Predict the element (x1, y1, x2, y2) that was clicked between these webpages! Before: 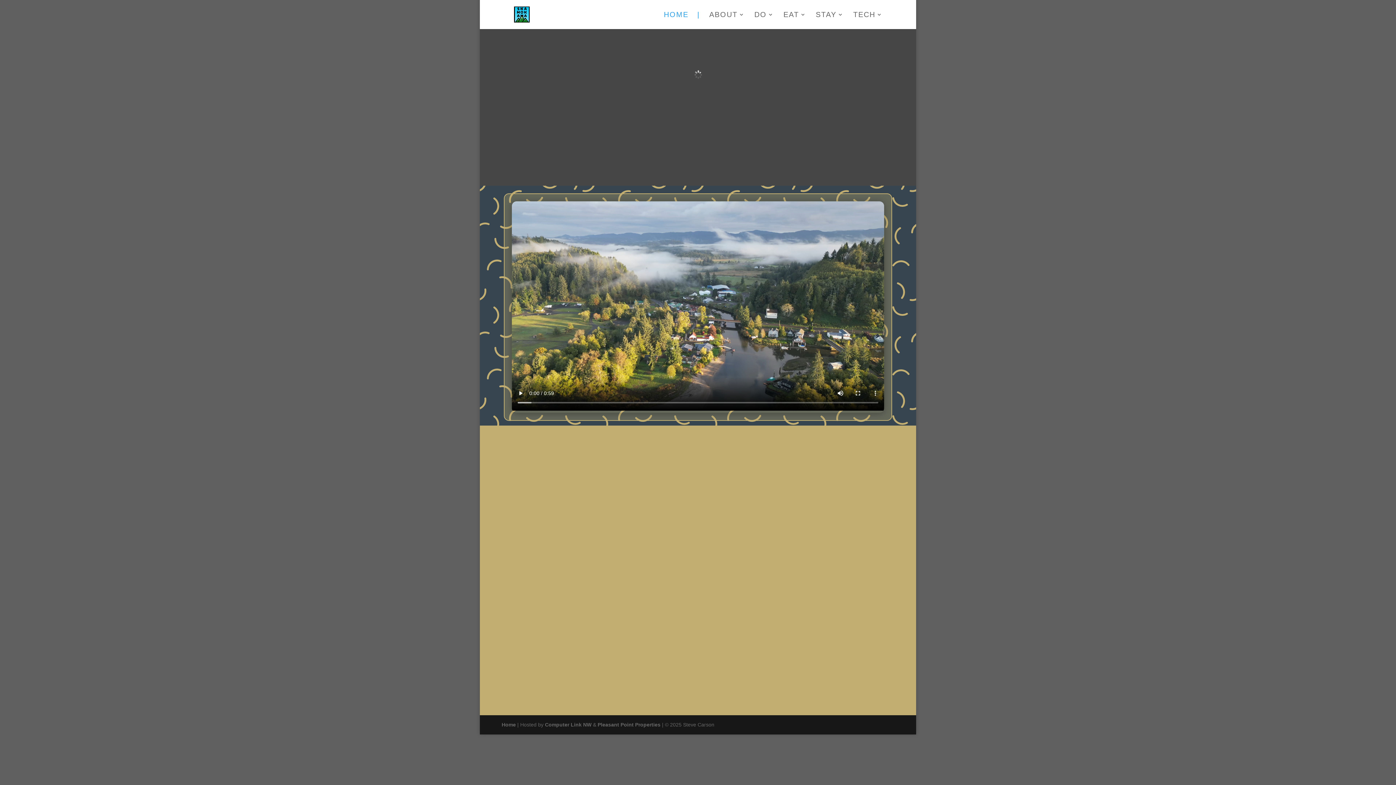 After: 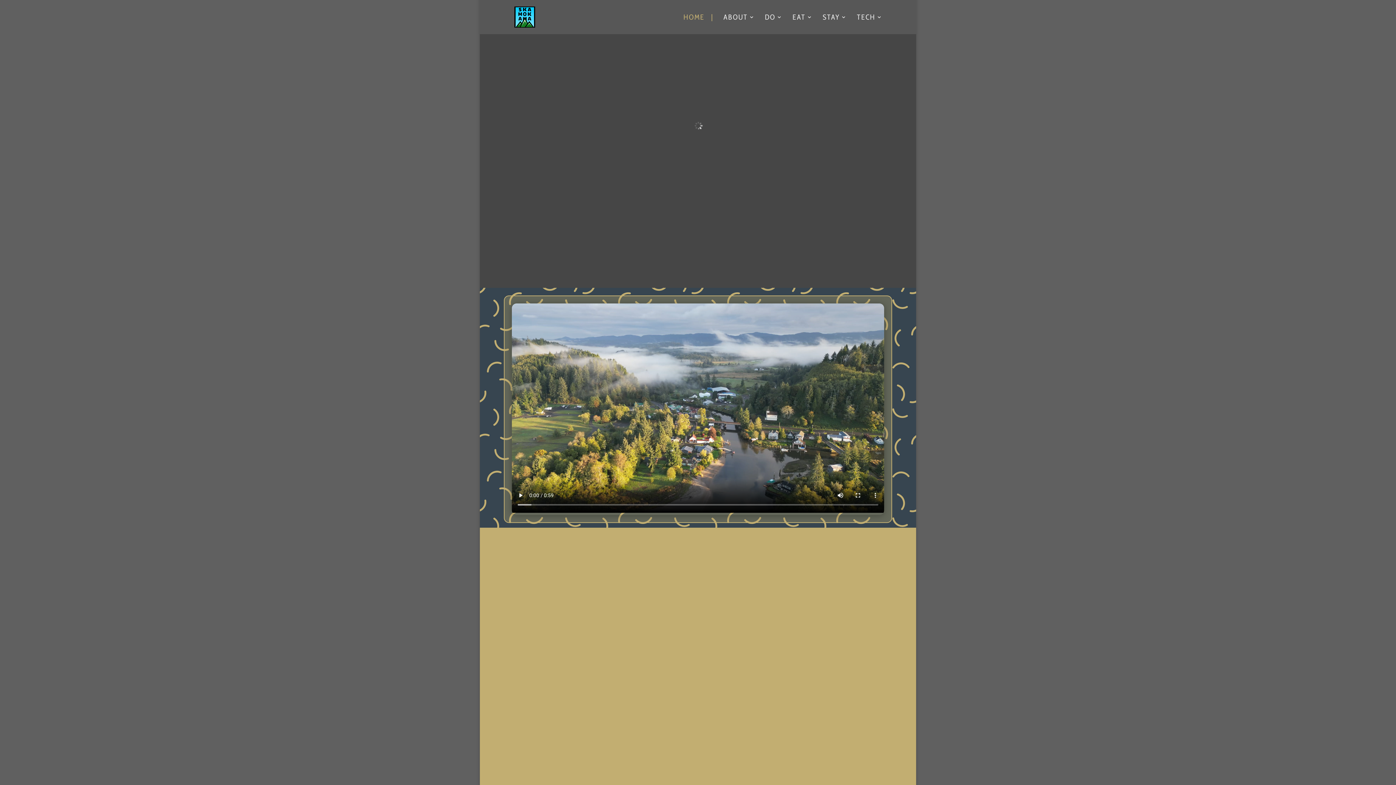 Action: bbox: (679, 663, 698, 690) label: DO